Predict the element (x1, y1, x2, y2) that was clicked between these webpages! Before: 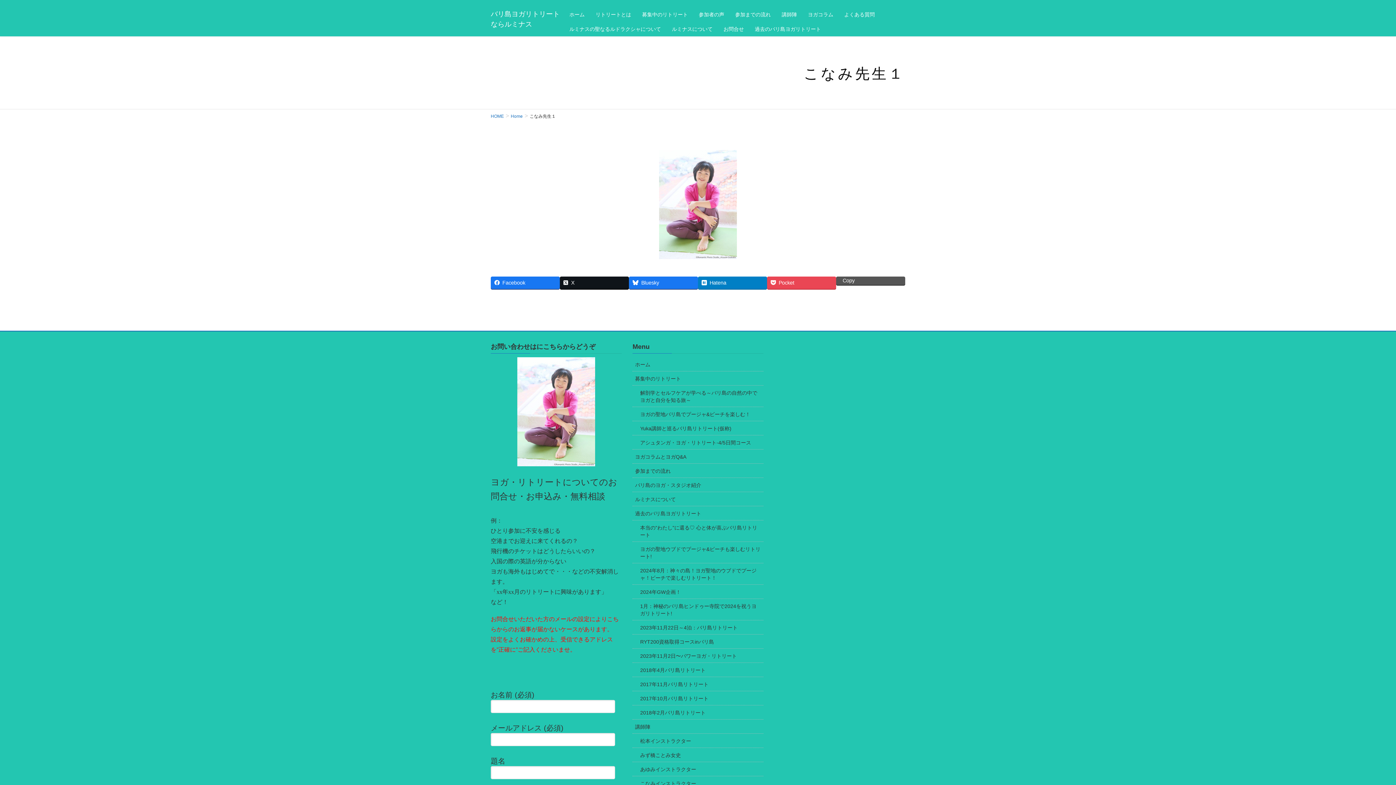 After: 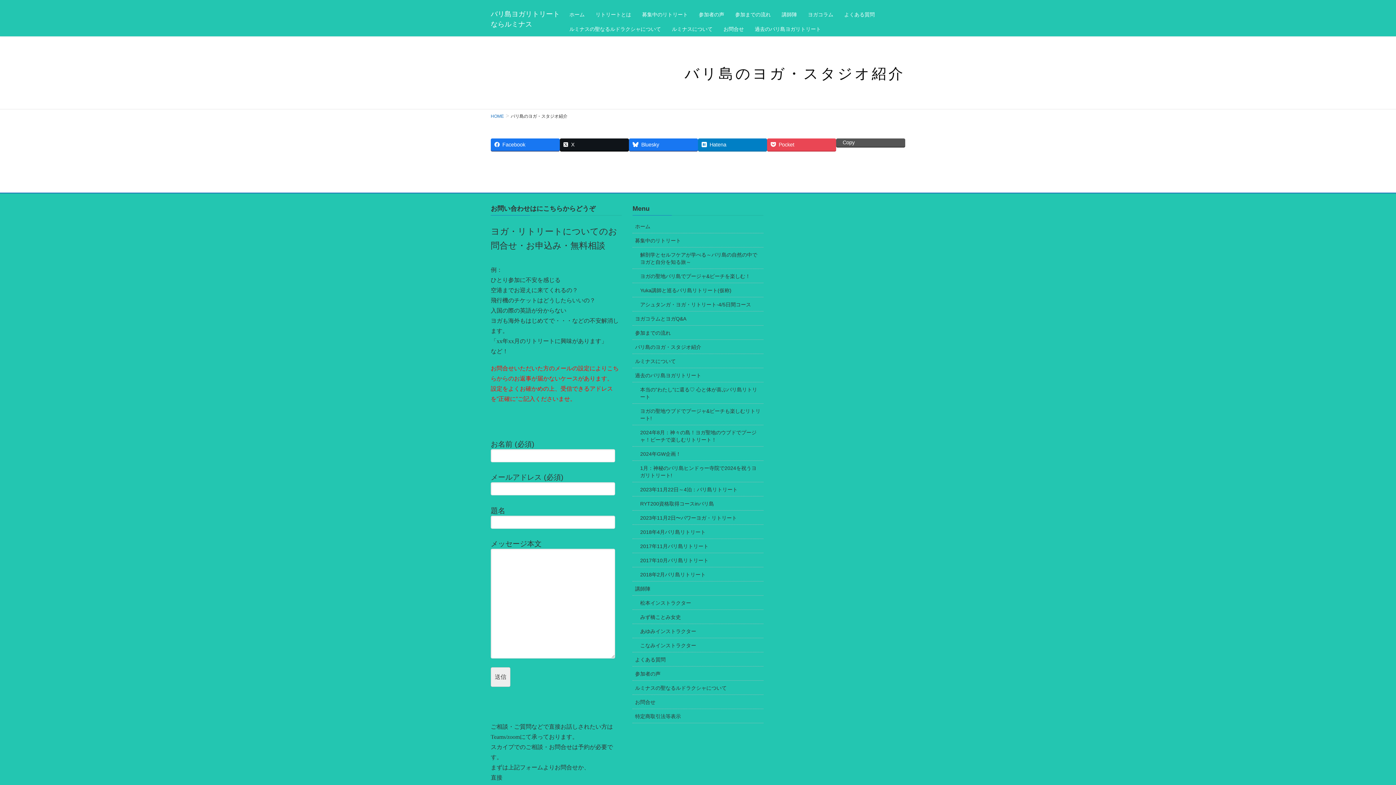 Action: bbox: (632, 478, 763, 492) label: バリ島のヨガ・スタジオ紹介